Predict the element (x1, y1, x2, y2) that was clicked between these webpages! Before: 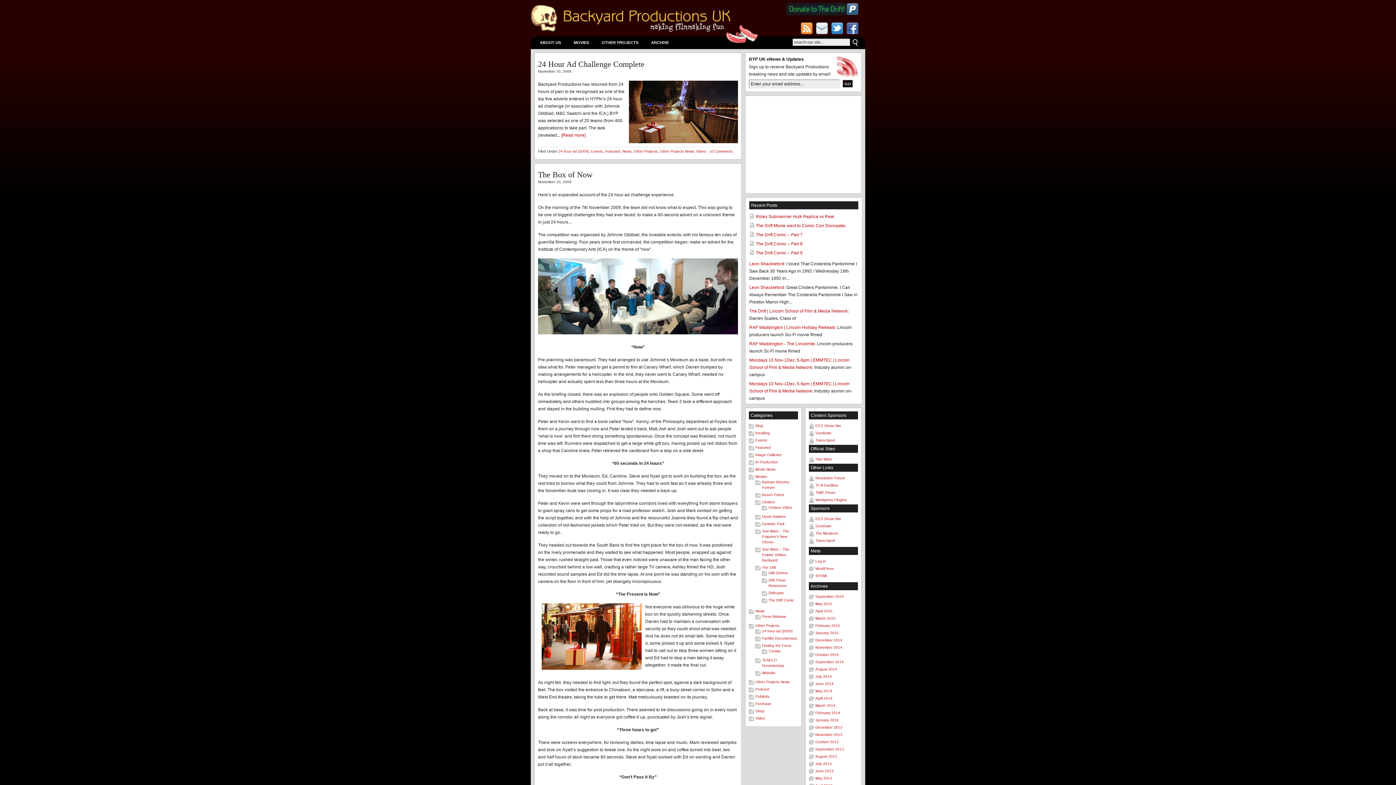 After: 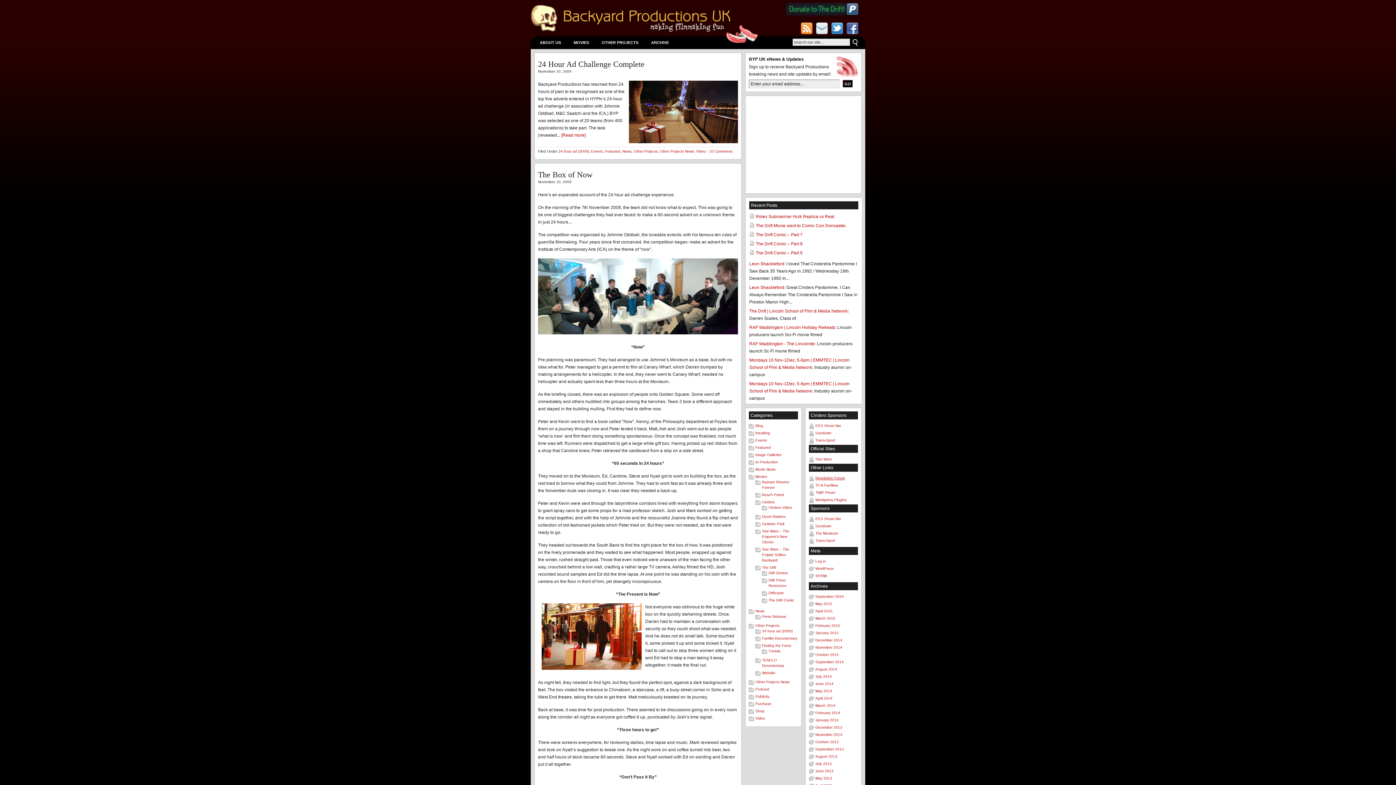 Action: bbox: (815, 476, 845, 480) label: Revolution Forum